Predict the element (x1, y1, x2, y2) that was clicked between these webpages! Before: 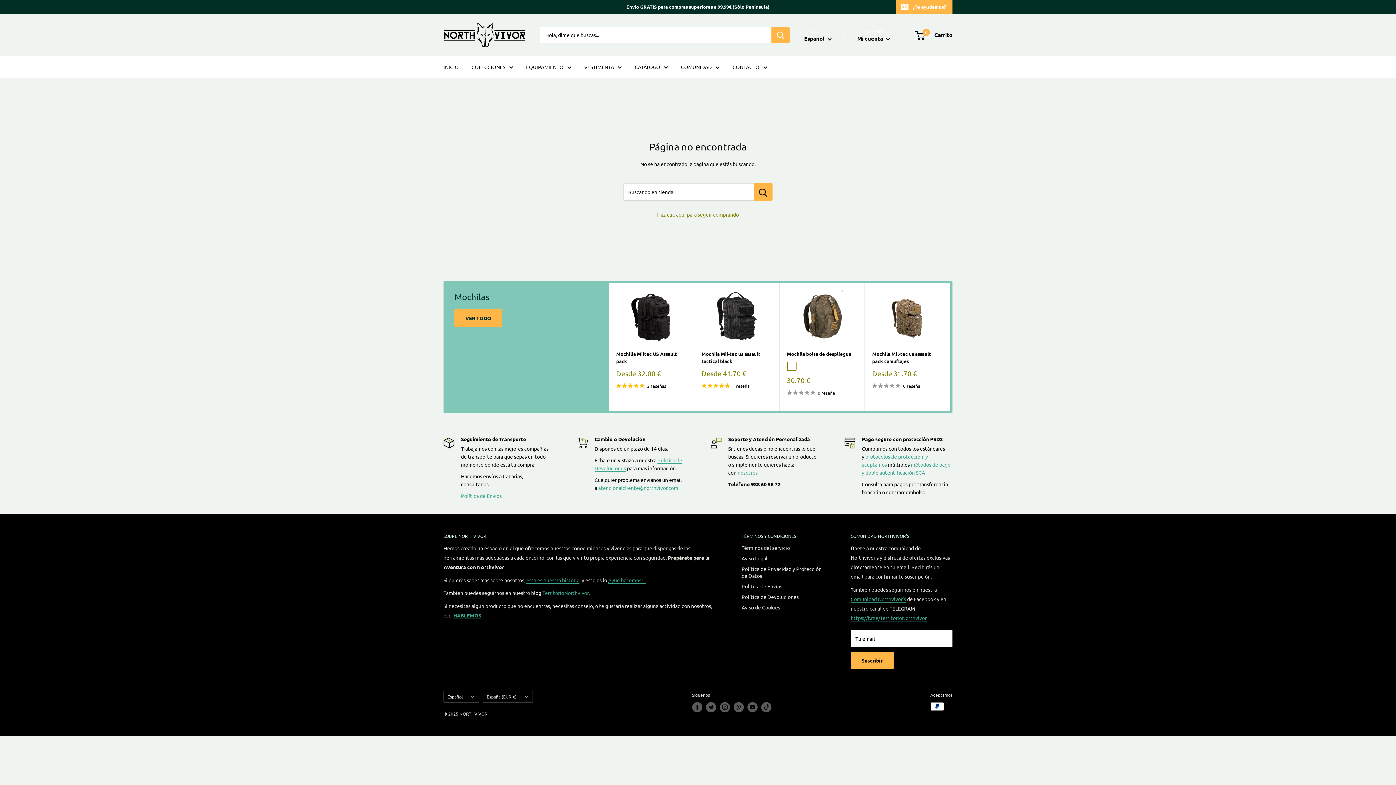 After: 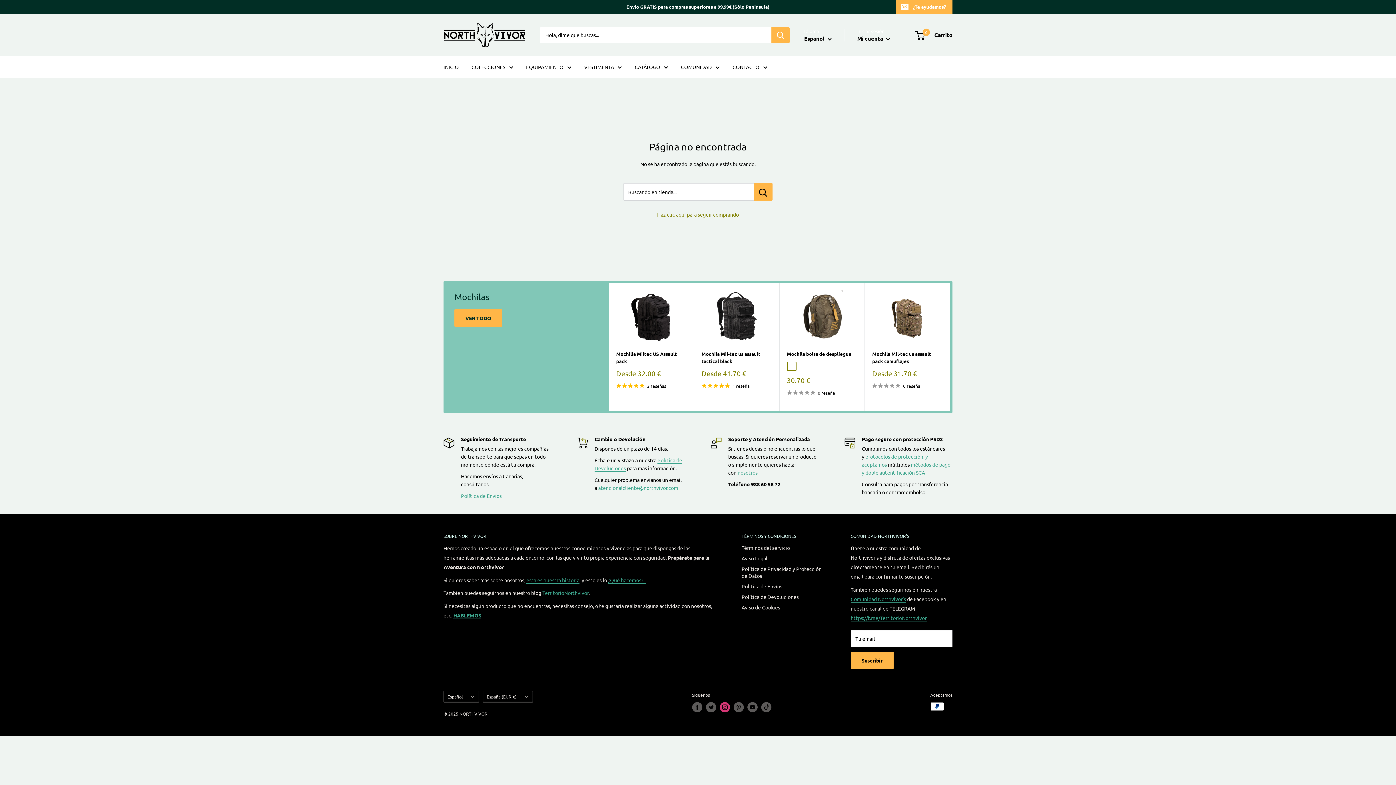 Action: bbox: (719, 702, 730, 712) label: Síguenos en Instagram